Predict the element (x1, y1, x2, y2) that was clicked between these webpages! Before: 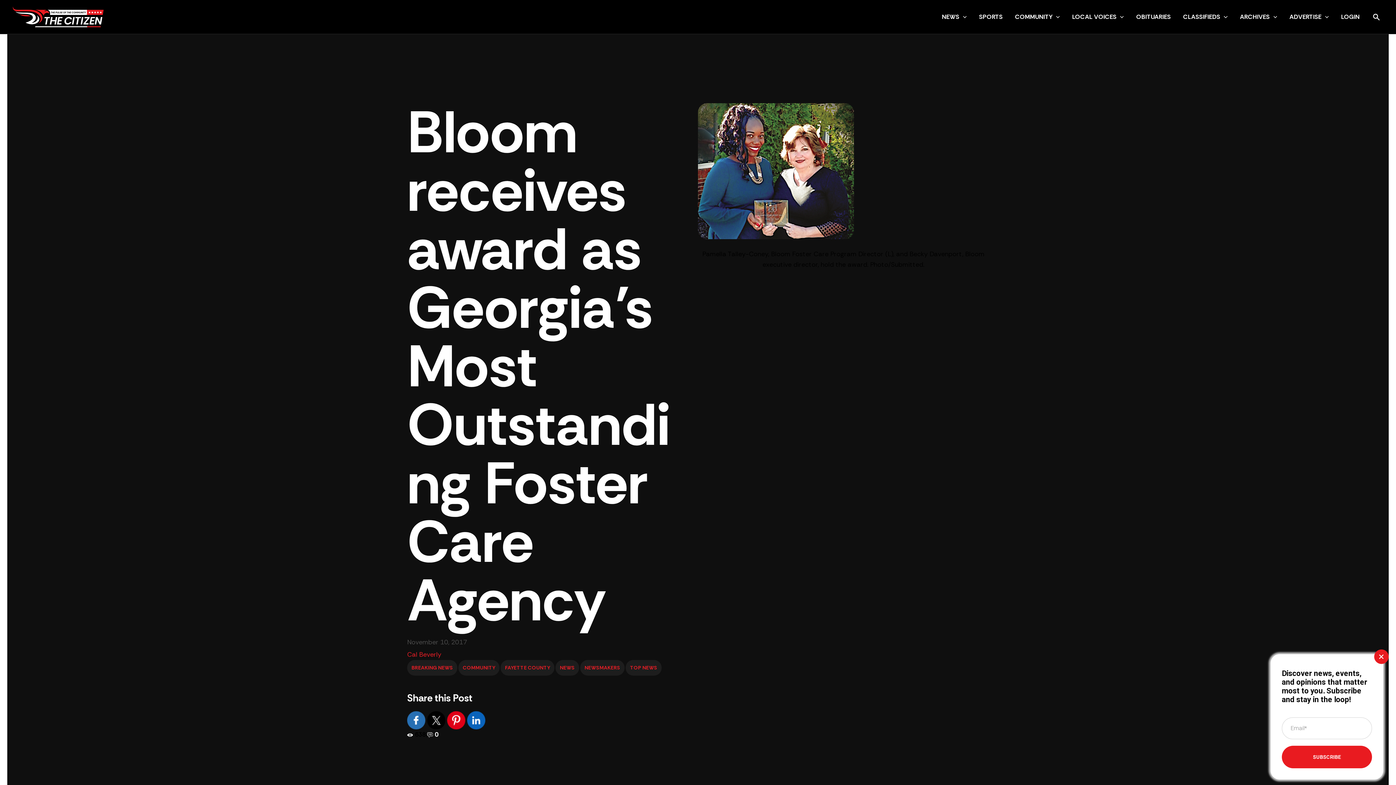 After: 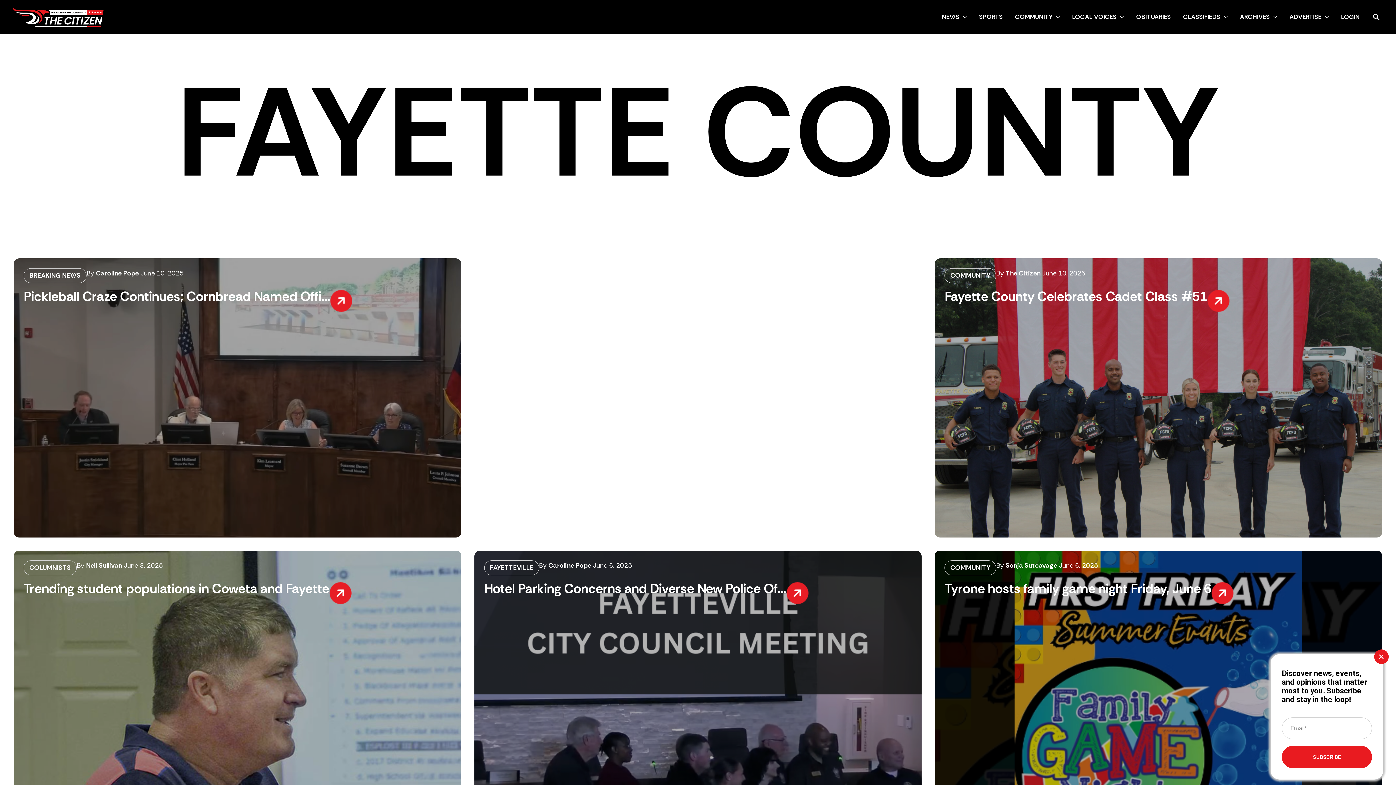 Action: label: FAYETTE COUNTY bbox: (500, 660, 554, 675)